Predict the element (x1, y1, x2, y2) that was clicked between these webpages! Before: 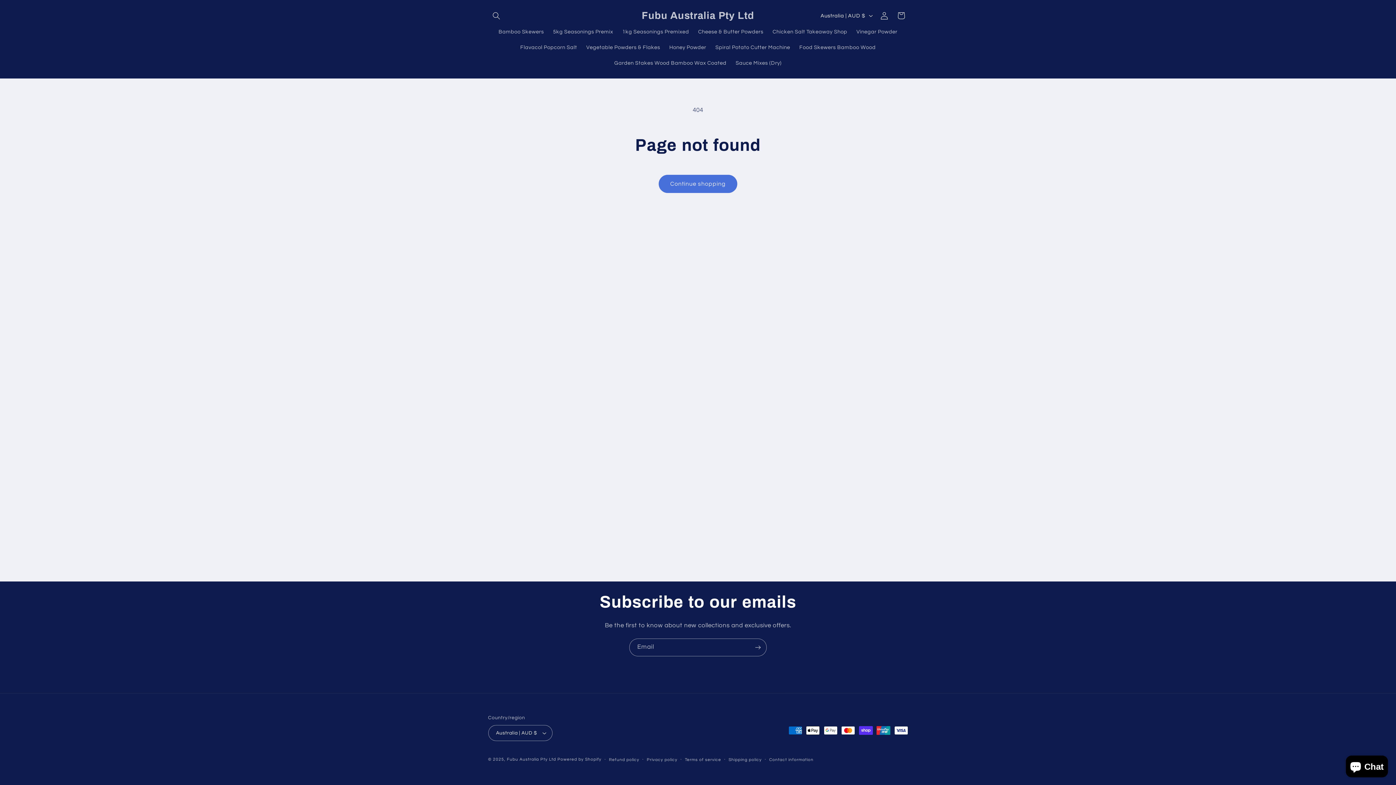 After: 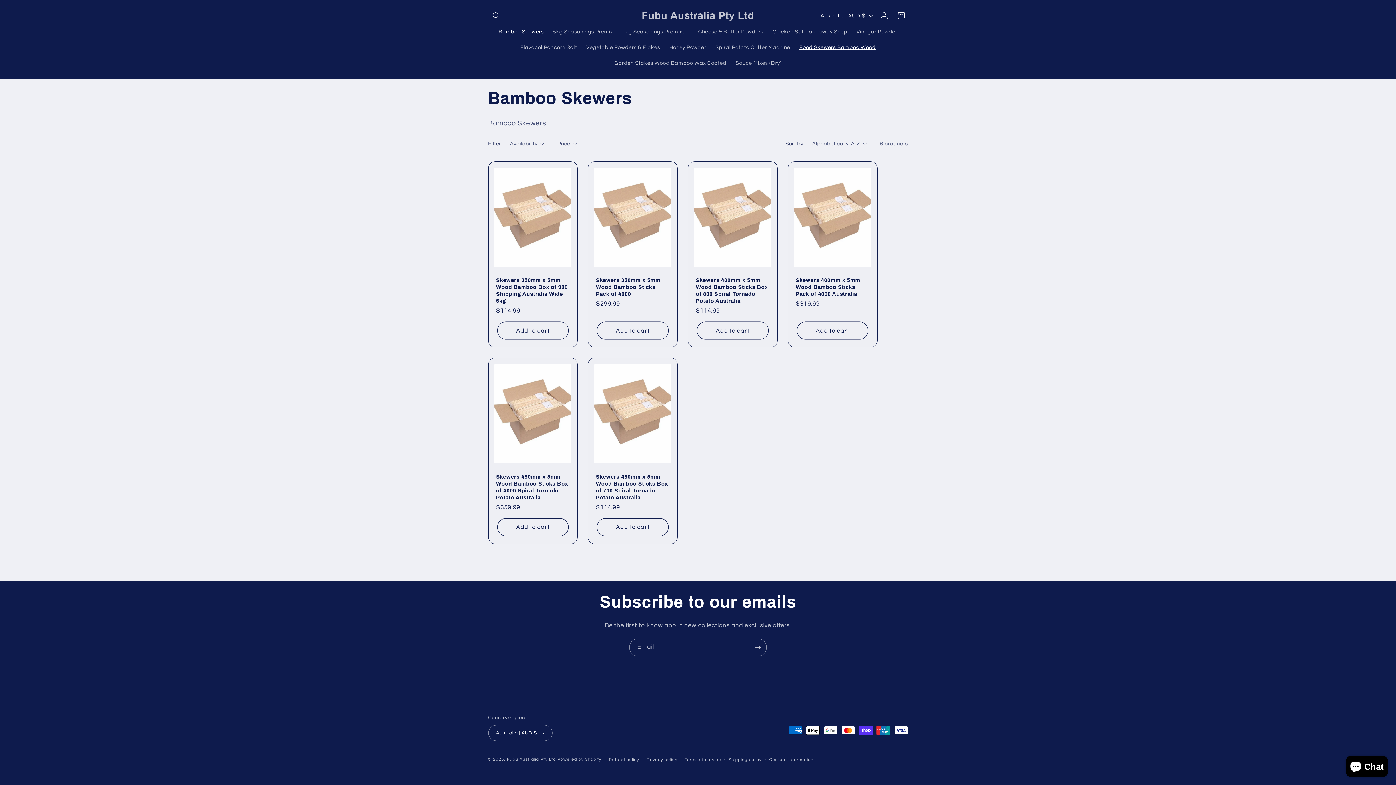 Action: bbox: (494, 24, 548, 39) label: Bamboo Skewers